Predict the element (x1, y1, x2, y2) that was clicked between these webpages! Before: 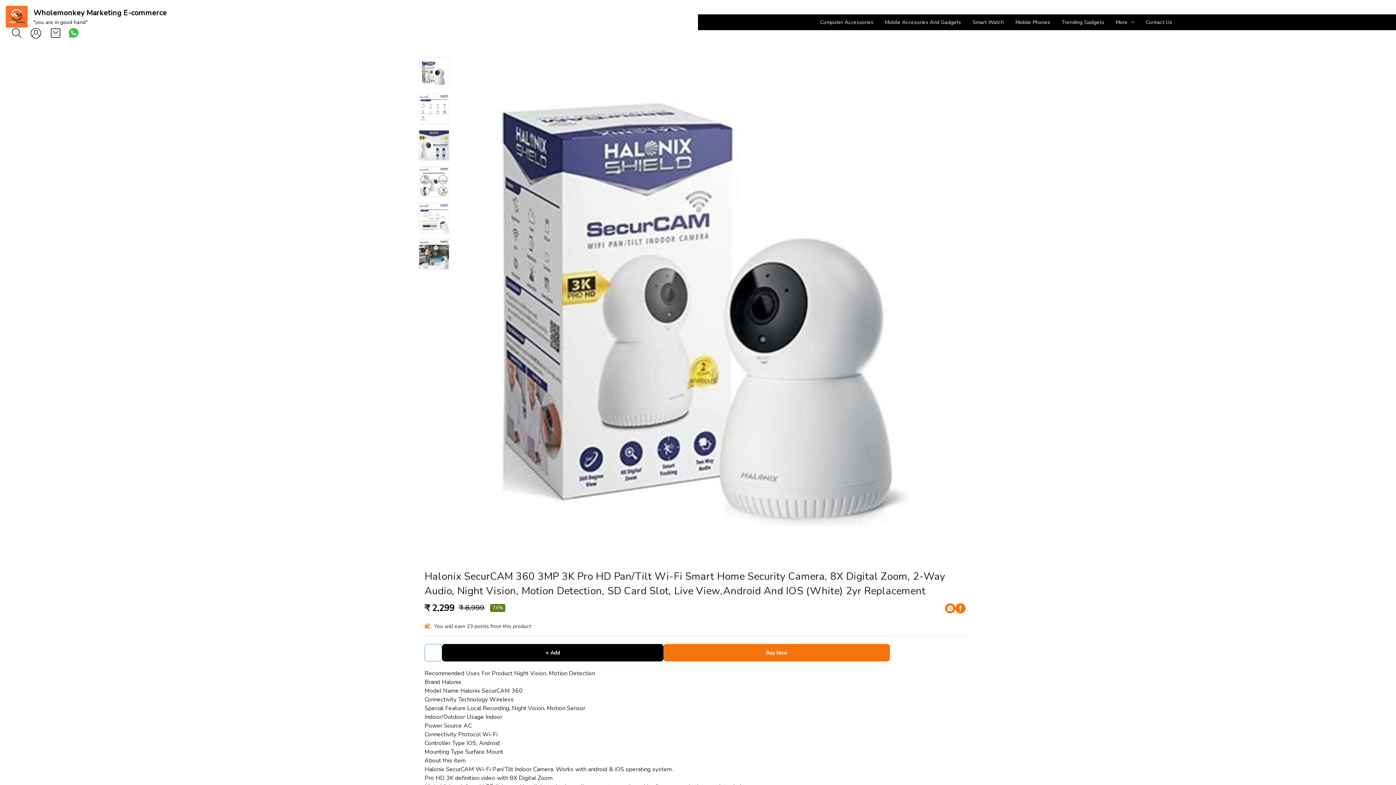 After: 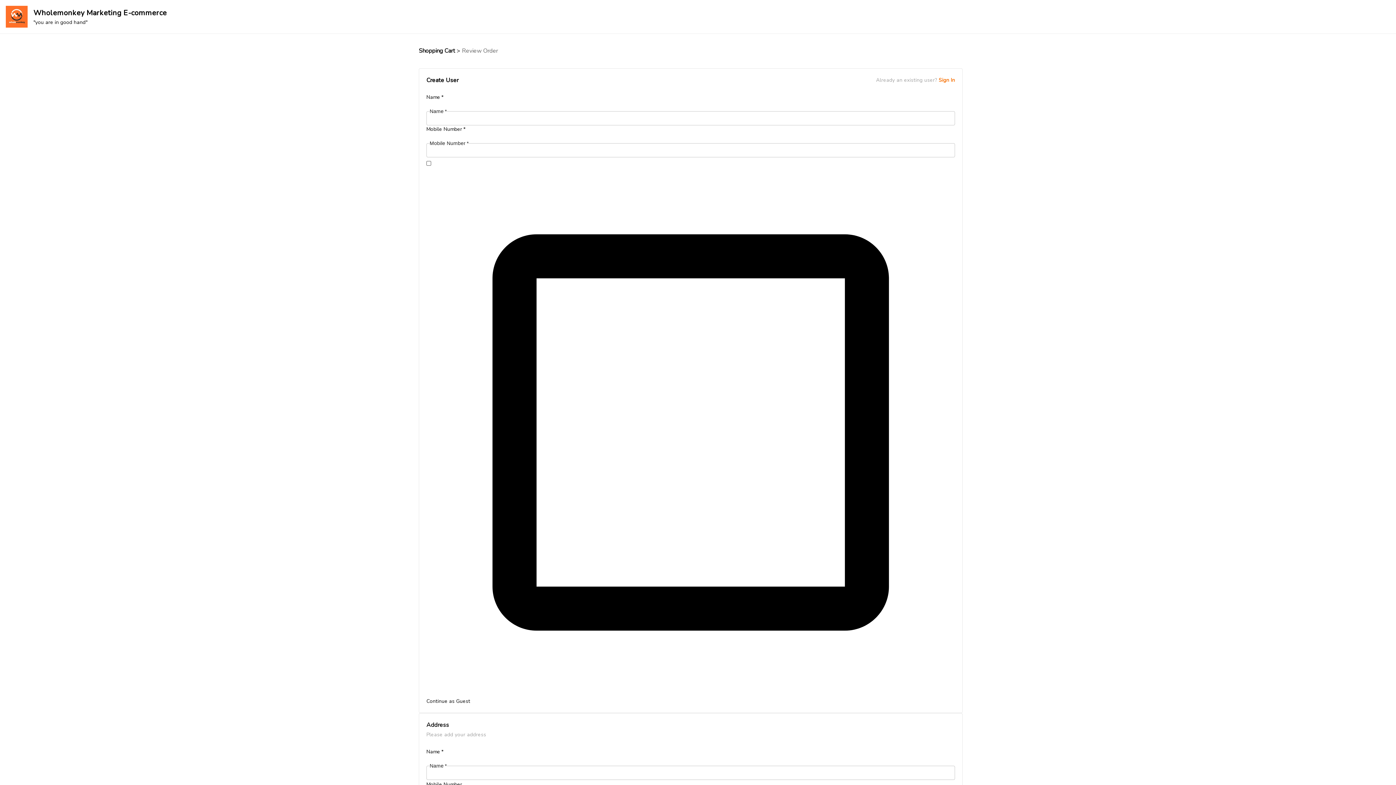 Action: label: Buy Now bbox: (663, 644, 890, 661)